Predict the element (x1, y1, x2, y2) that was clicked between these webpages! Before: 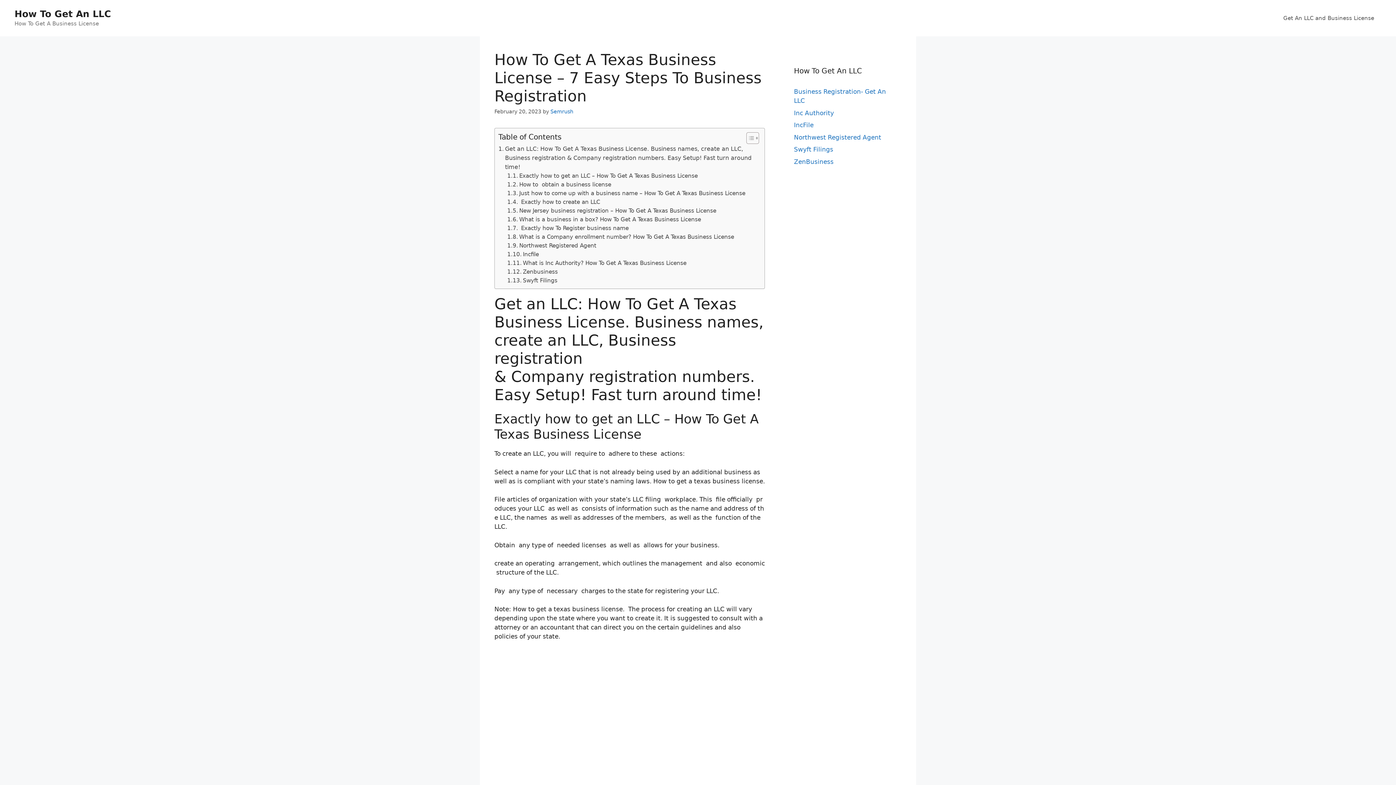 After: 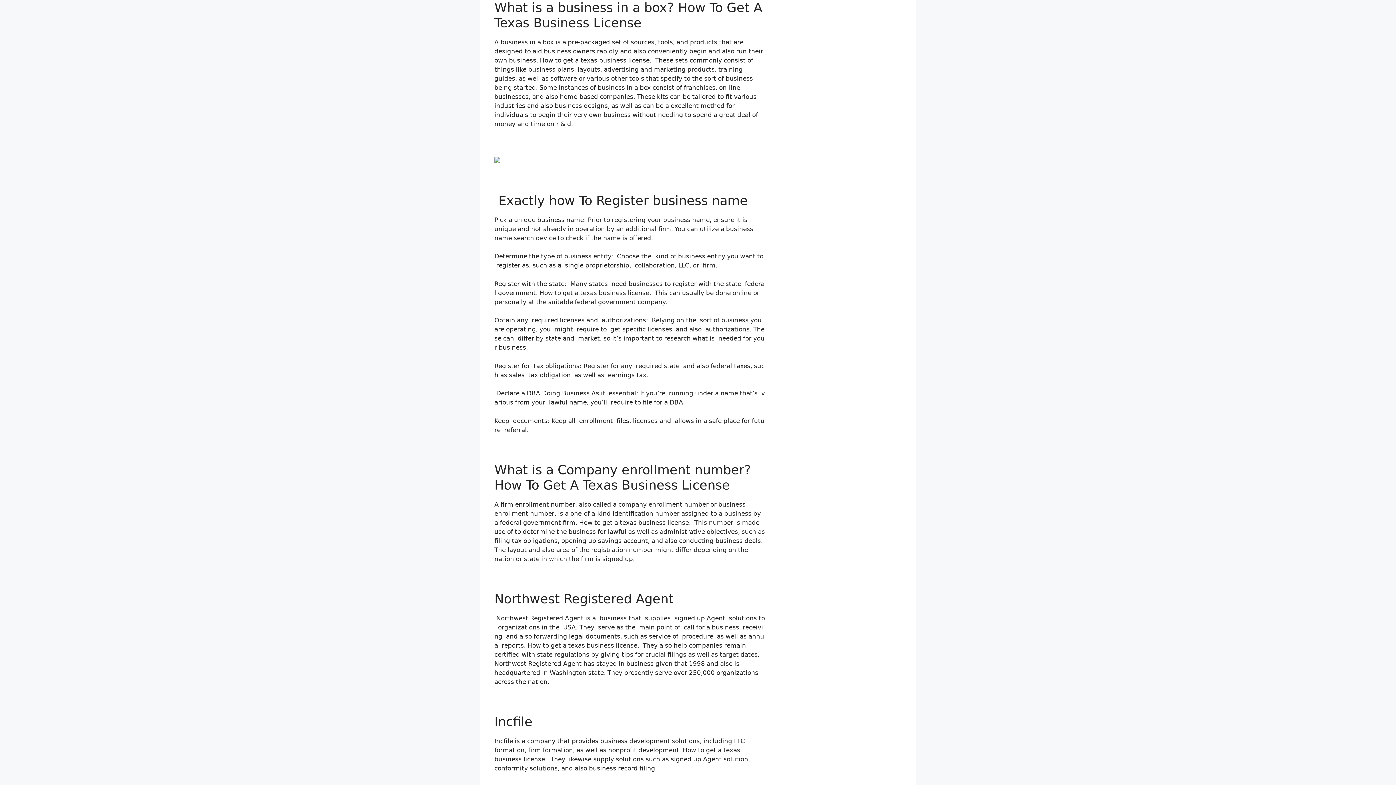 Action: label: What is a business in a box? How To Get A Texas Business License bbox: (507, 215, 701, 224)